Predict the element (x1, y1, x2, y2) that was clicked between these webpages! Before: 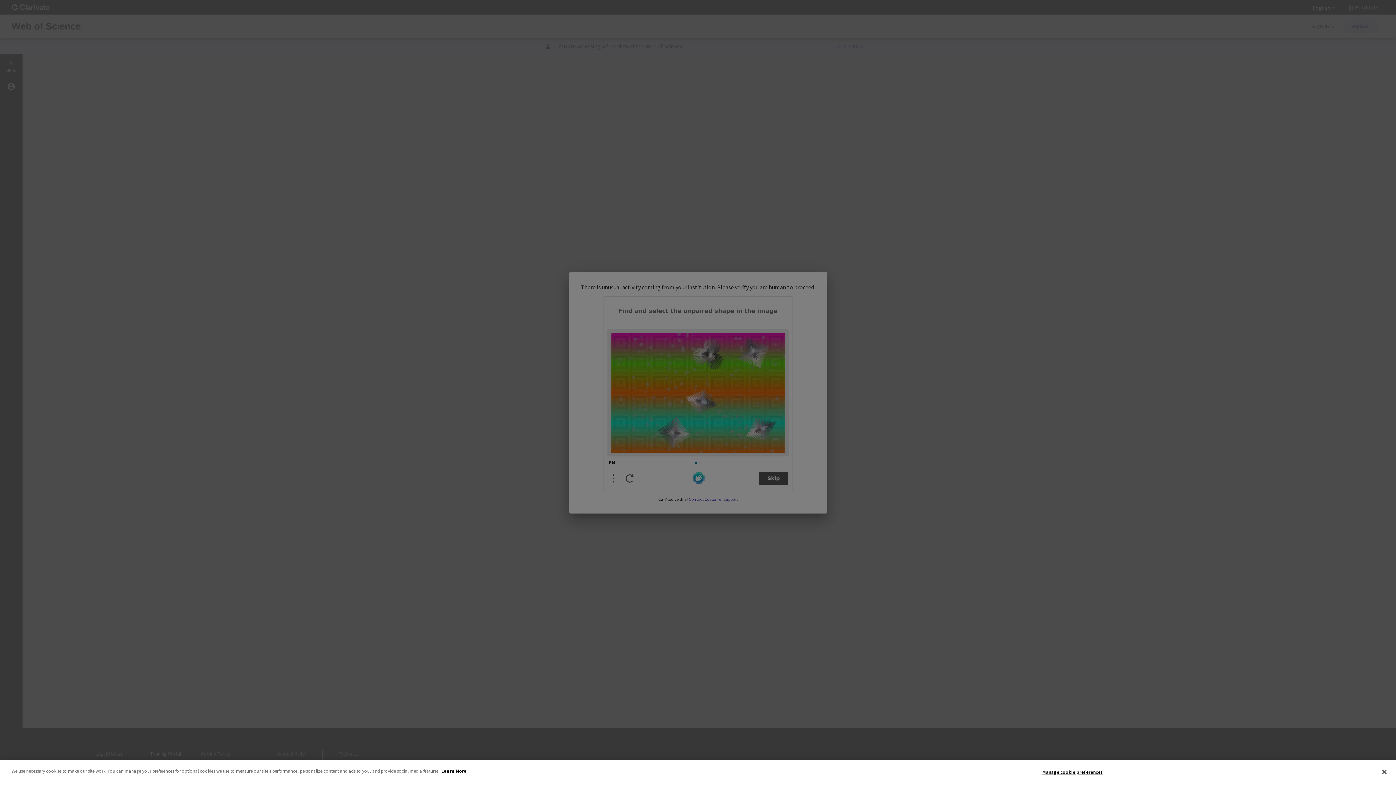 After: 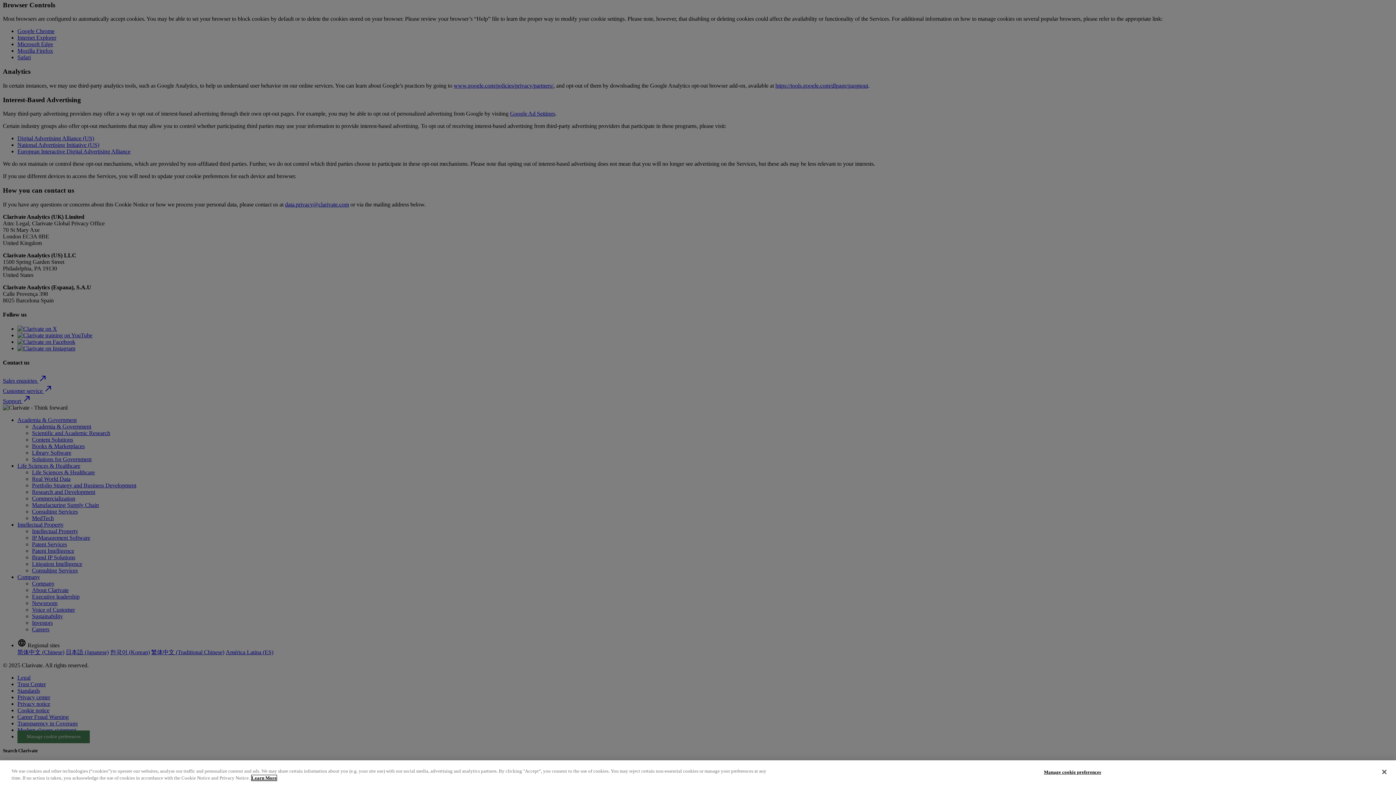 Action: label: More information about your privacy bbox: (441, 768, 466, 774)